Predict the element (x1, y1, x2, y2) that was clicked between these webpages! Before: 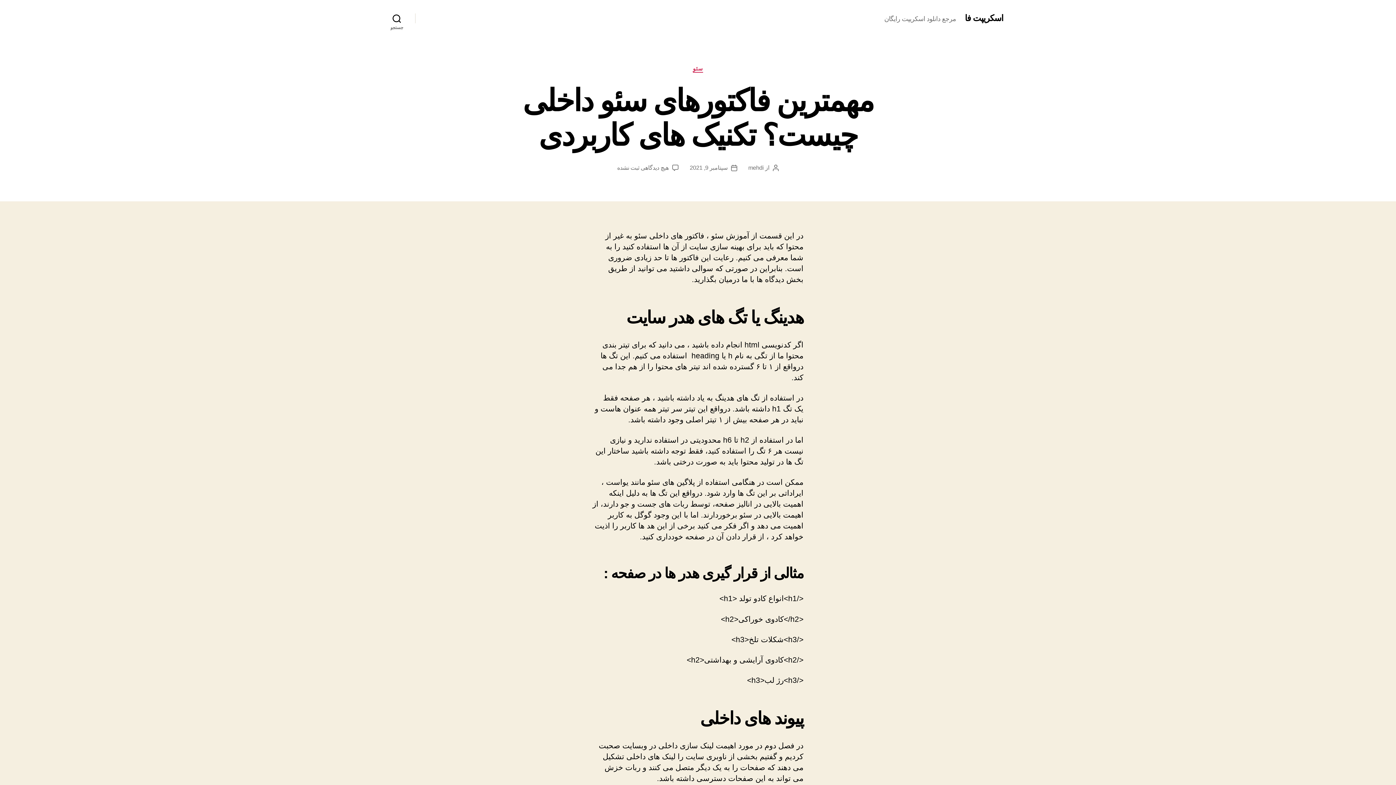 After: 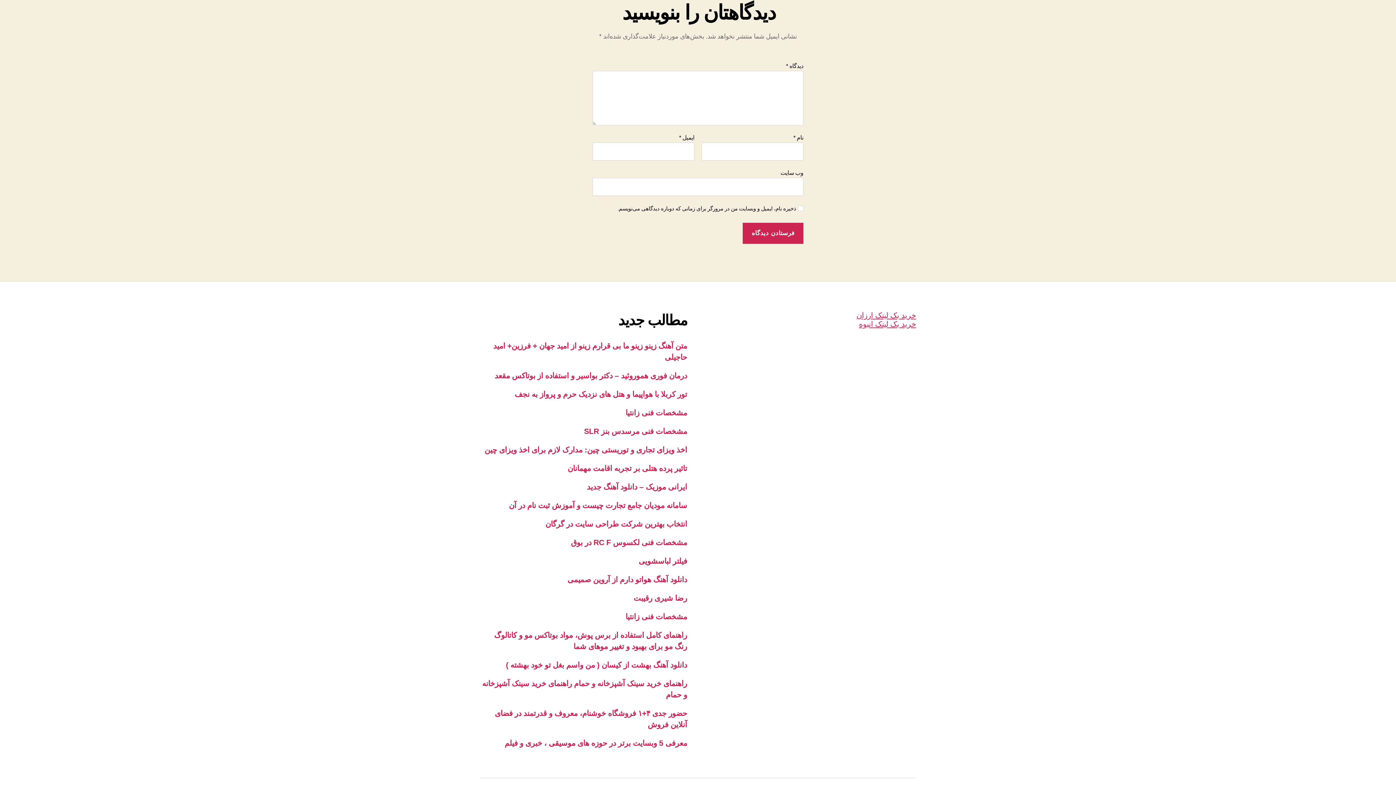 Action: bbox: (617, 164, 668, 170) label: هیچ دیدگاهی 
برای مهمترین فاکتورهای سئو داخلی چیست؟ تکنیک های کاربردی
ثبت نشده